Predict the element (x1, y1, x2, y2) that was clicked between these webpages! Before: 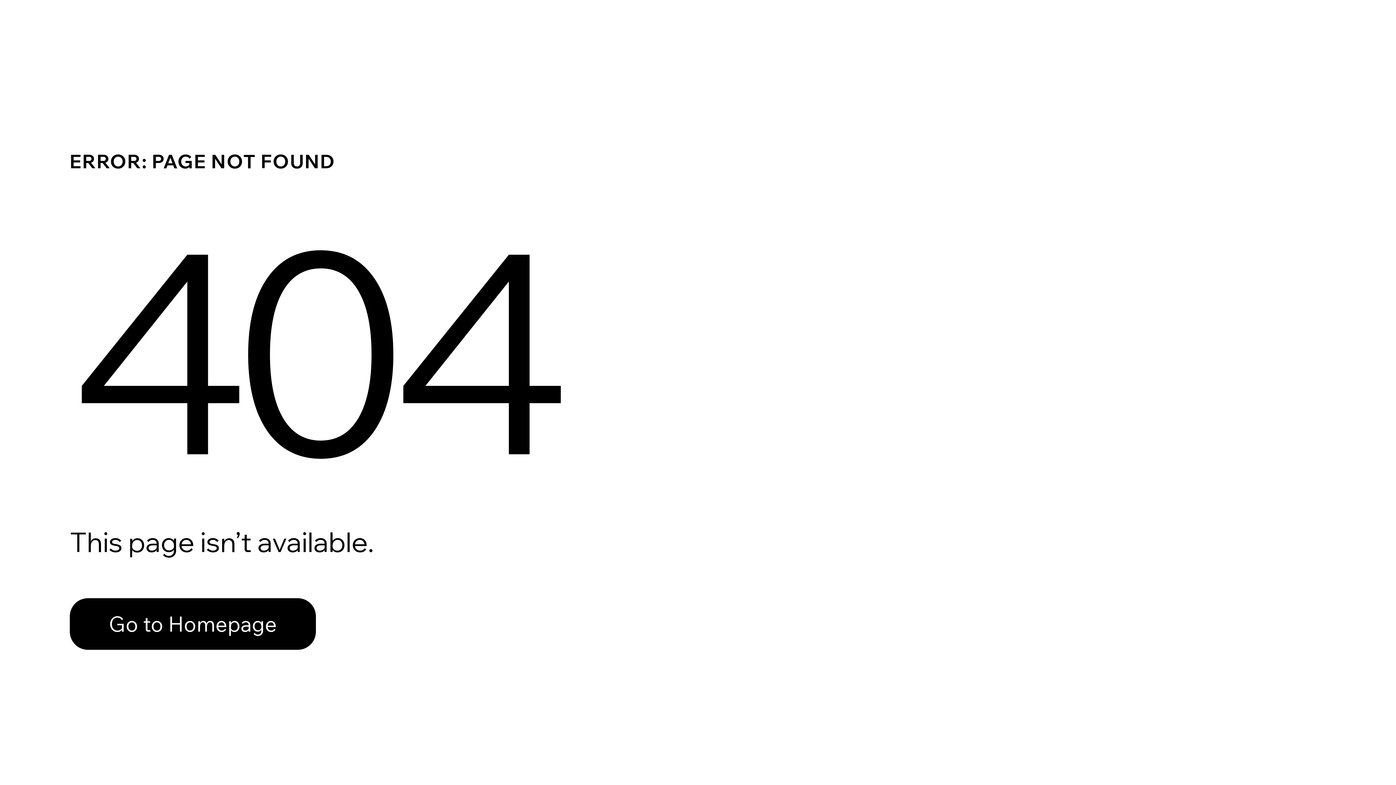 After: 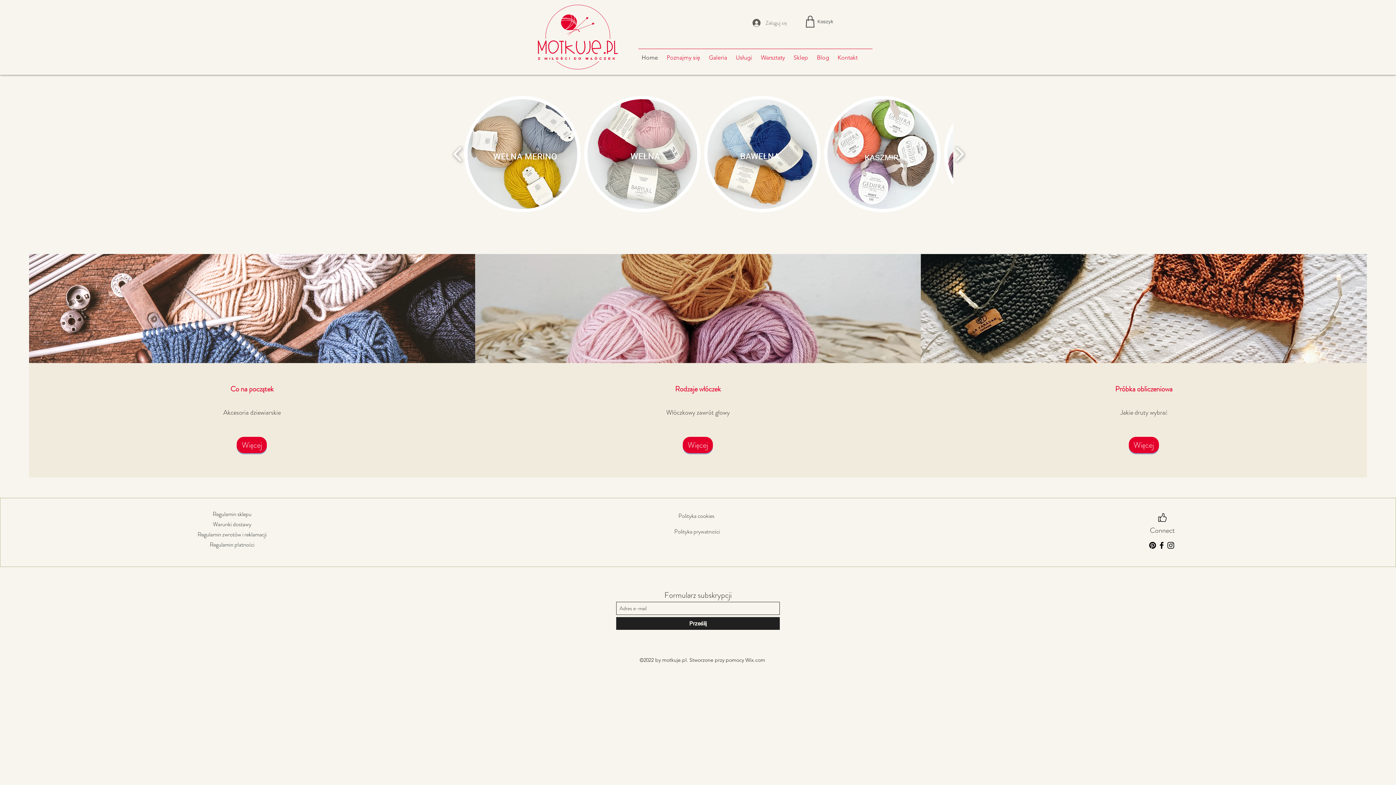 Action: label: Go to Homepage bbox: (69, 582, 768, 659)